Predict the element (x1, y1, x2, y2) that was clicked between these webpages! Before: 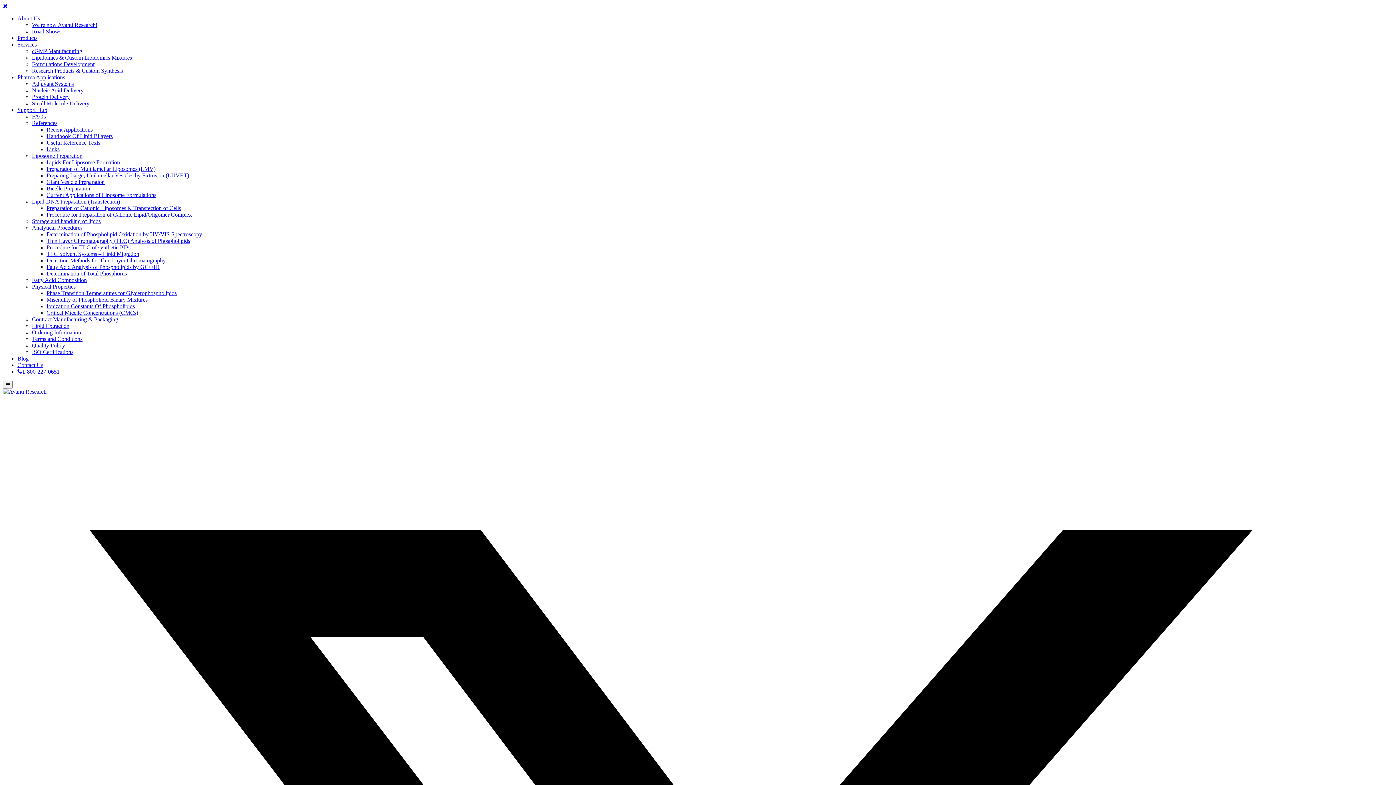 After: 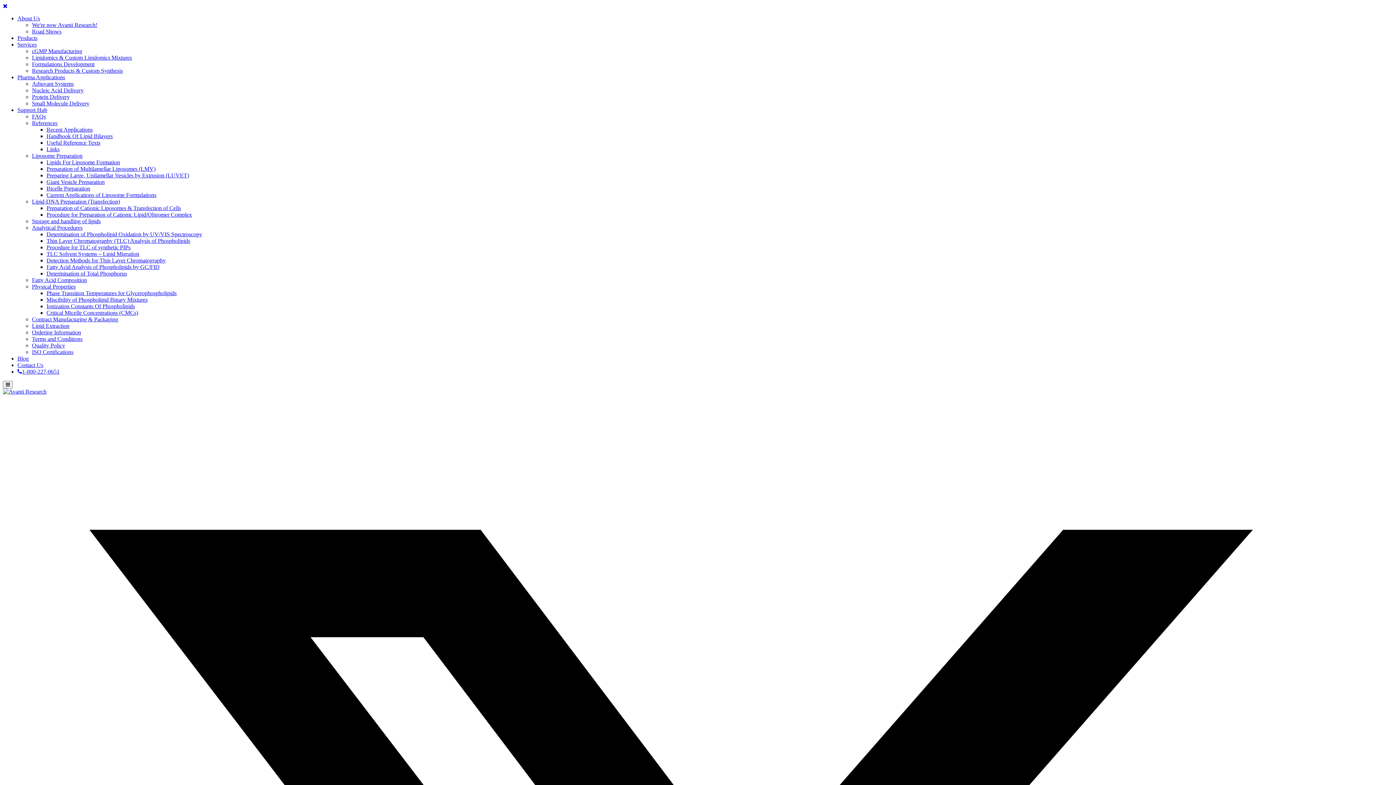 Action: label: Preparation of Multilamellar Liposomes (LMV) bbox: (46, 165, 155, 172)